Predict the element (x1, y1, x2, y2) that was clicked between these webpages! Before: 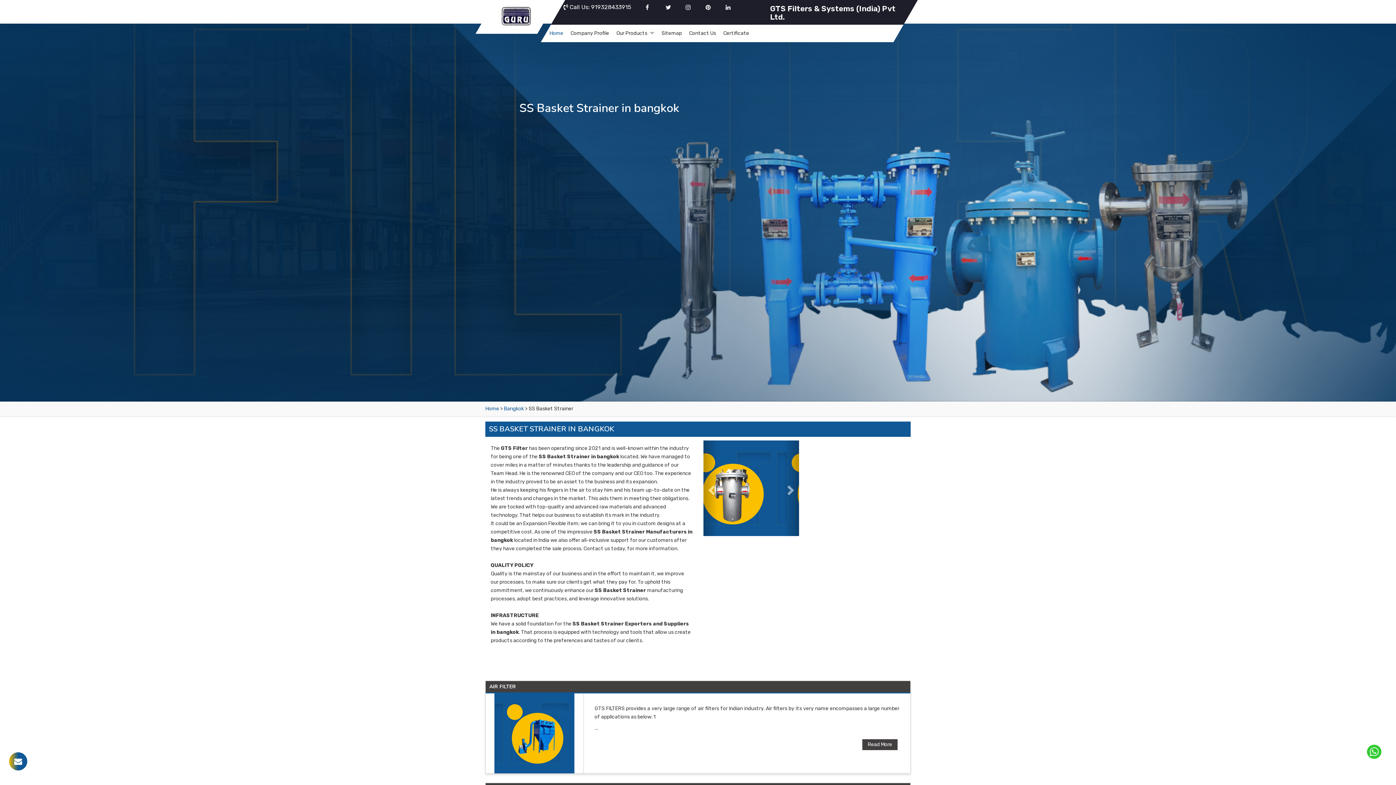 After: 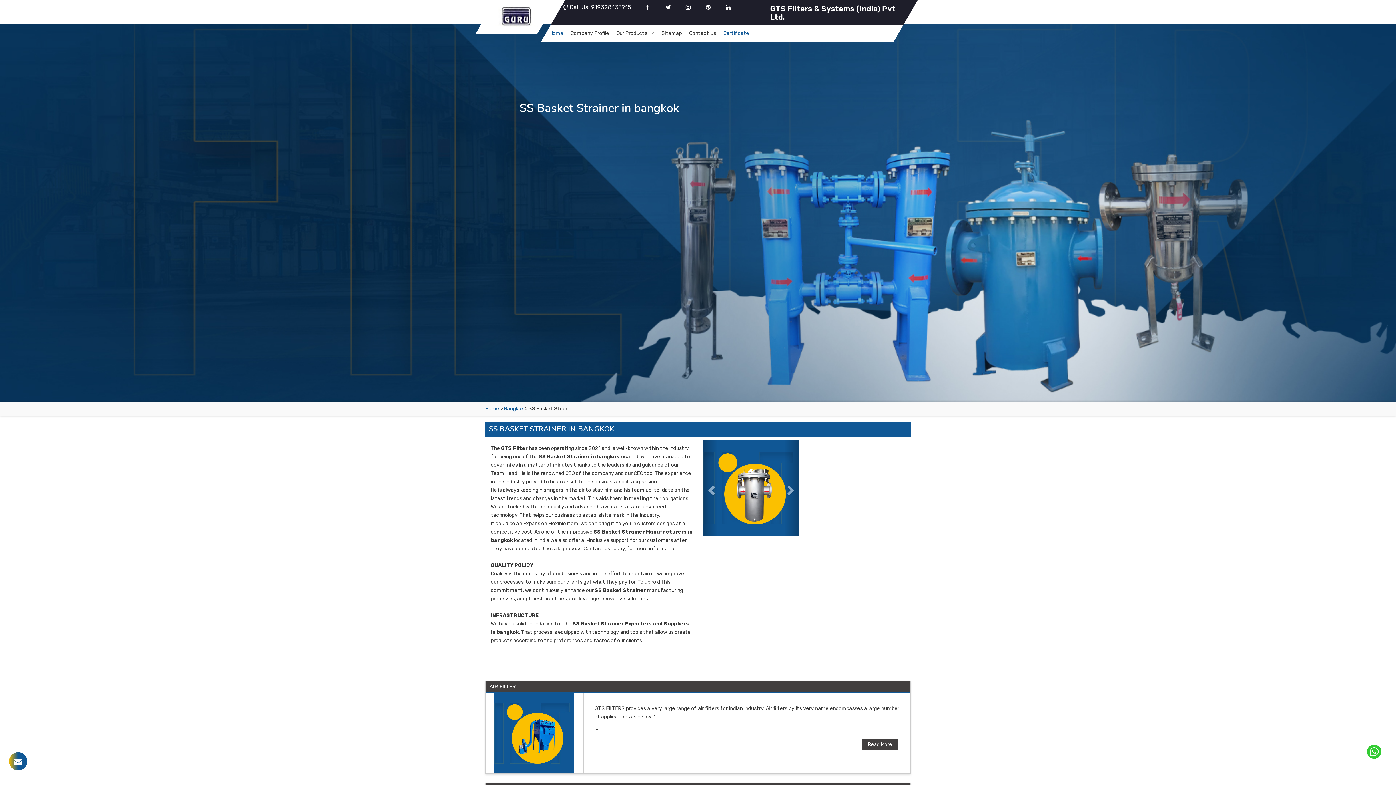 Action: bbox: (719, 24, 749, 42) label: Certificate